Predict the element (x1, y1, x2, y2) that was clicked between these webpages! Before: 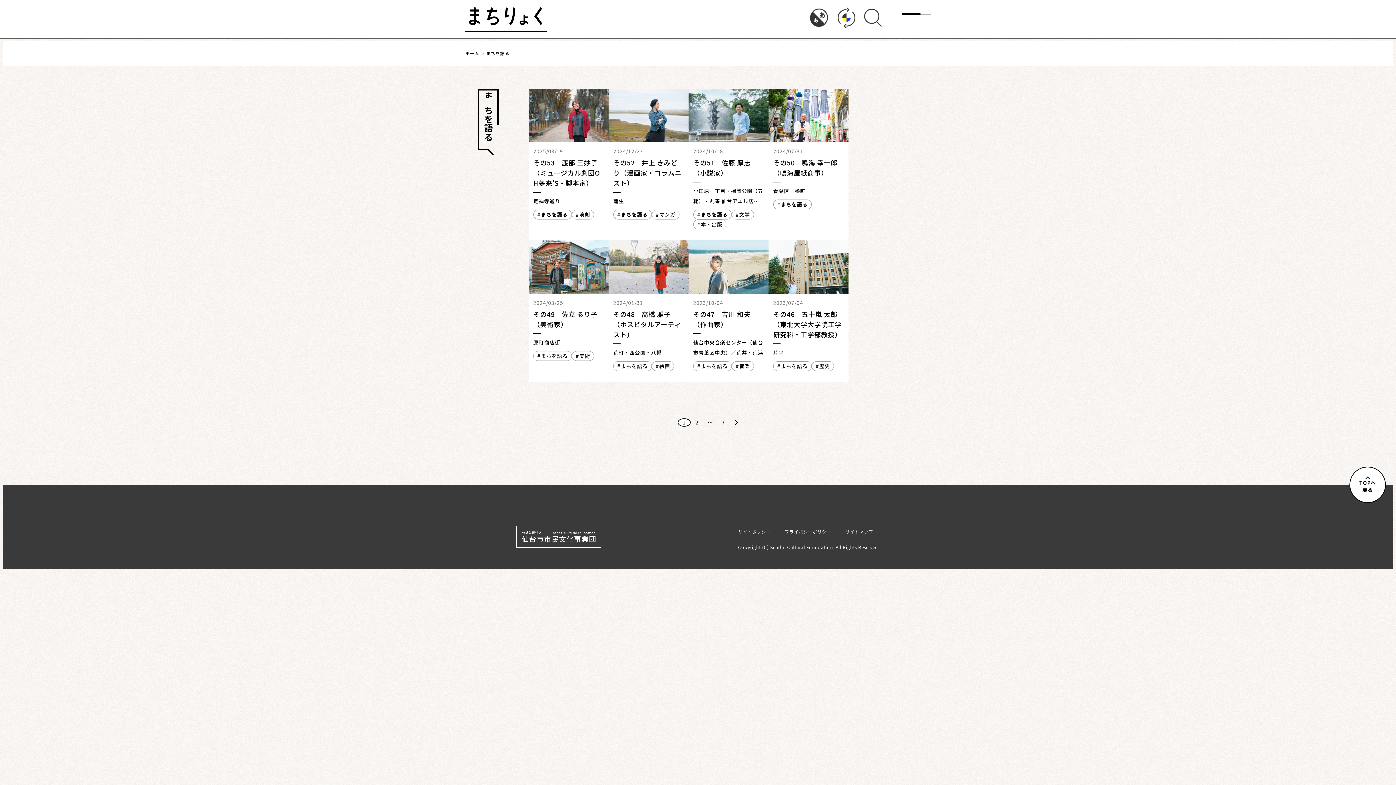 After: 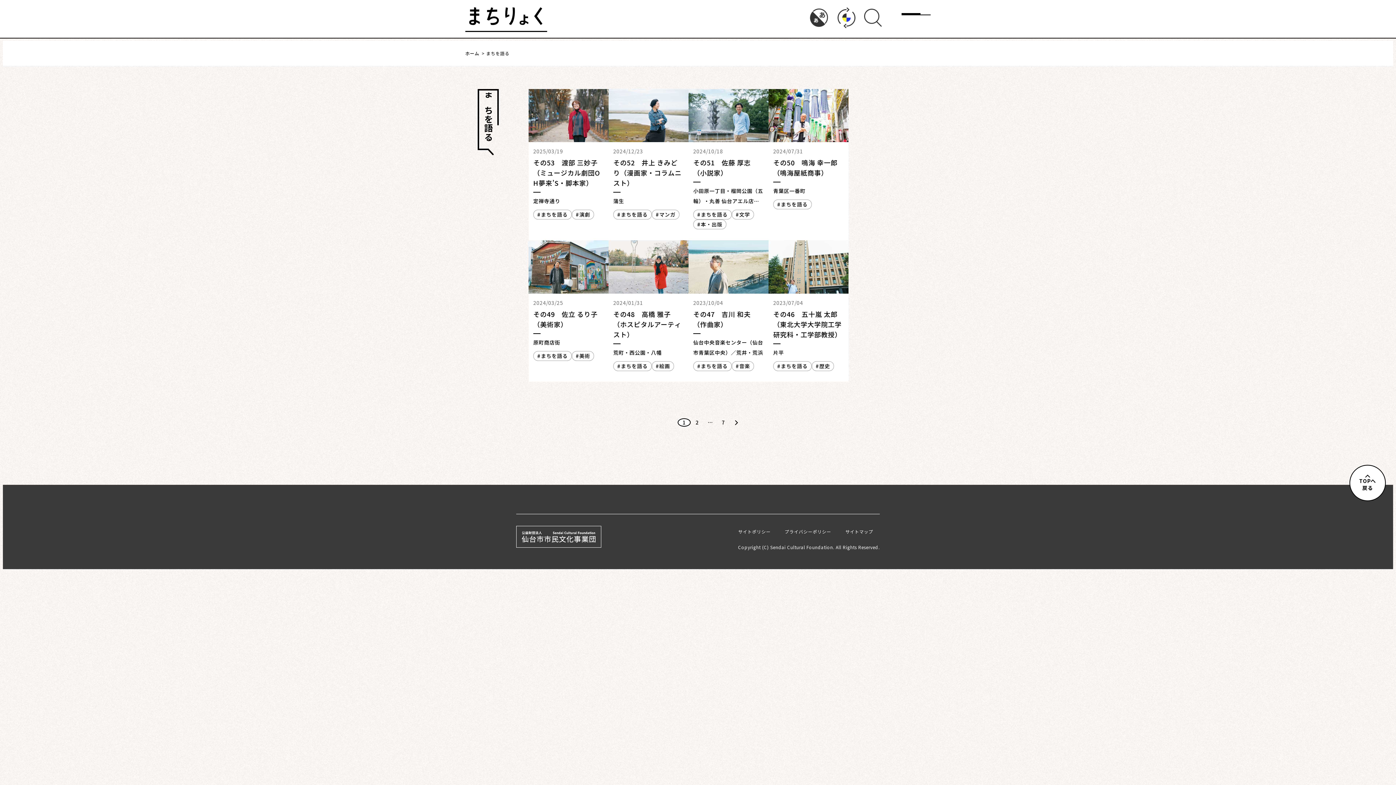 Action: bbox: (1349, 466, 1386, 503) label: TOPへ
戻る